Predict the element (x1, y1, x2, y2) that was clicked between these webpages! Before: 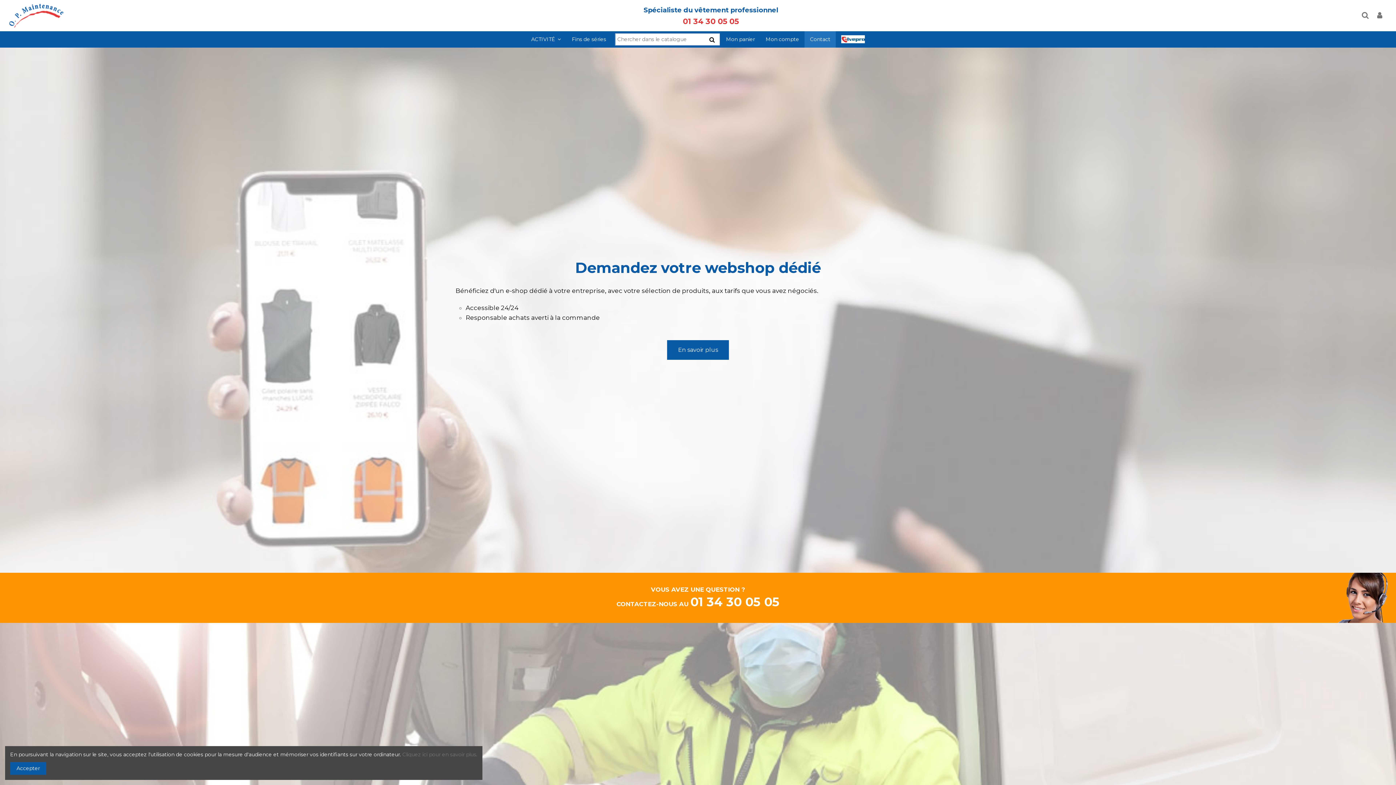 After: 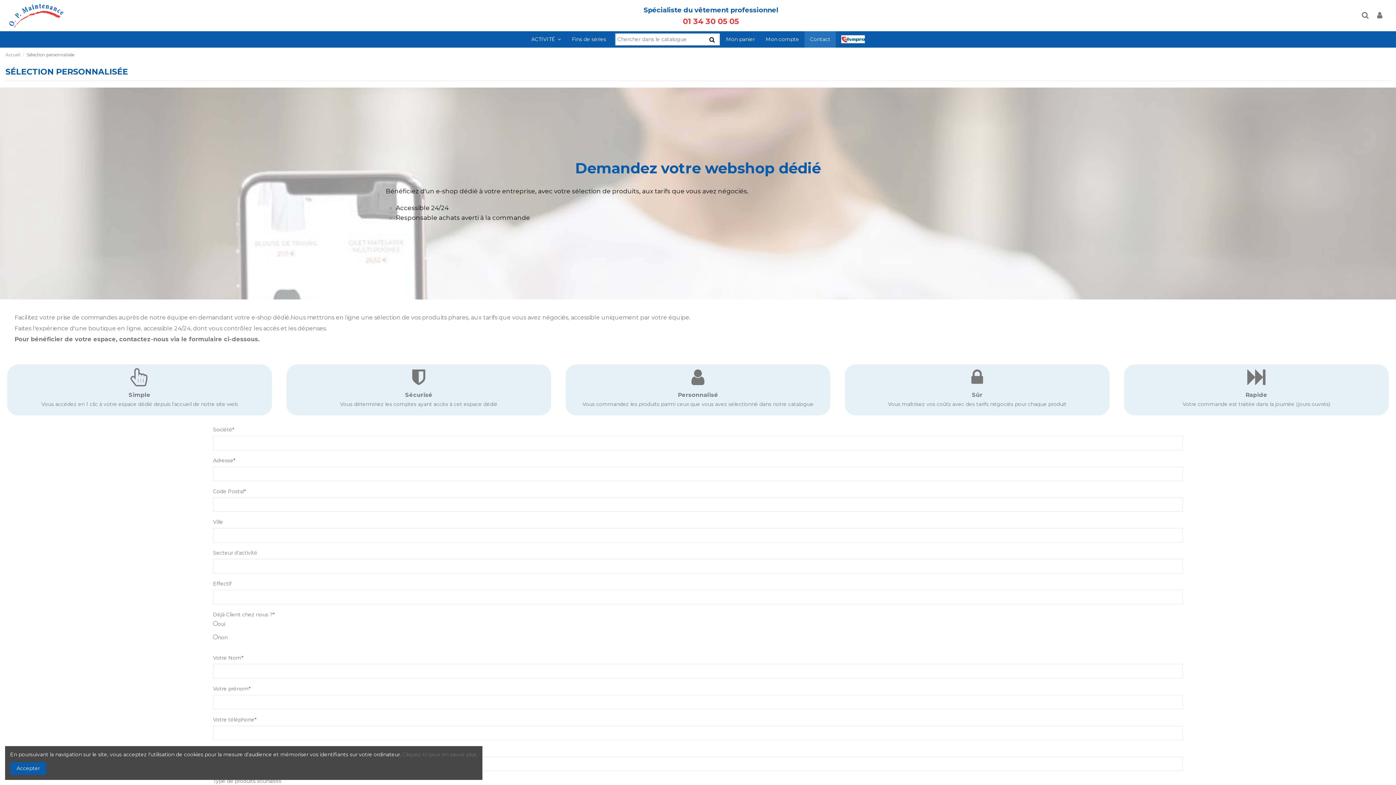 Action: bbox: (667, 340, 729, 359) label: En savoir plus